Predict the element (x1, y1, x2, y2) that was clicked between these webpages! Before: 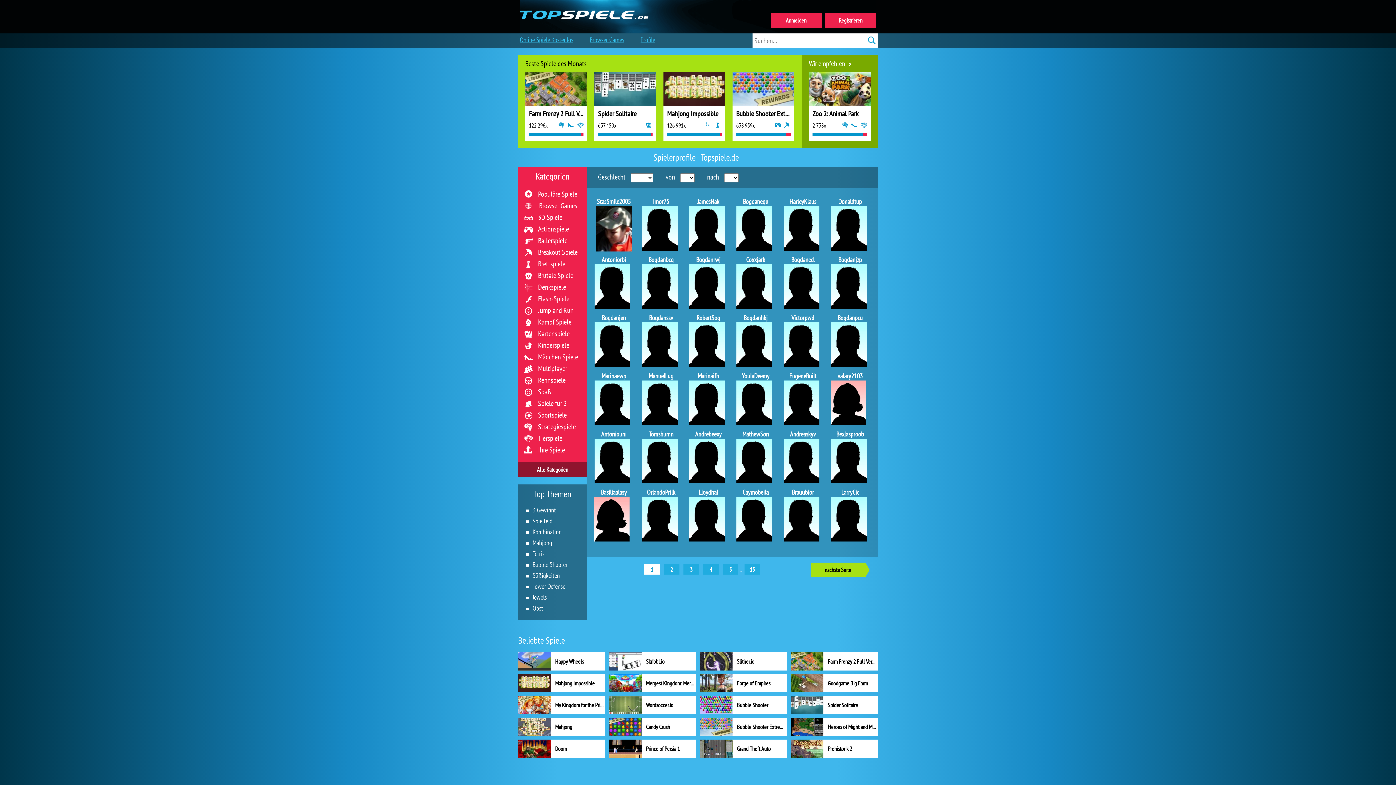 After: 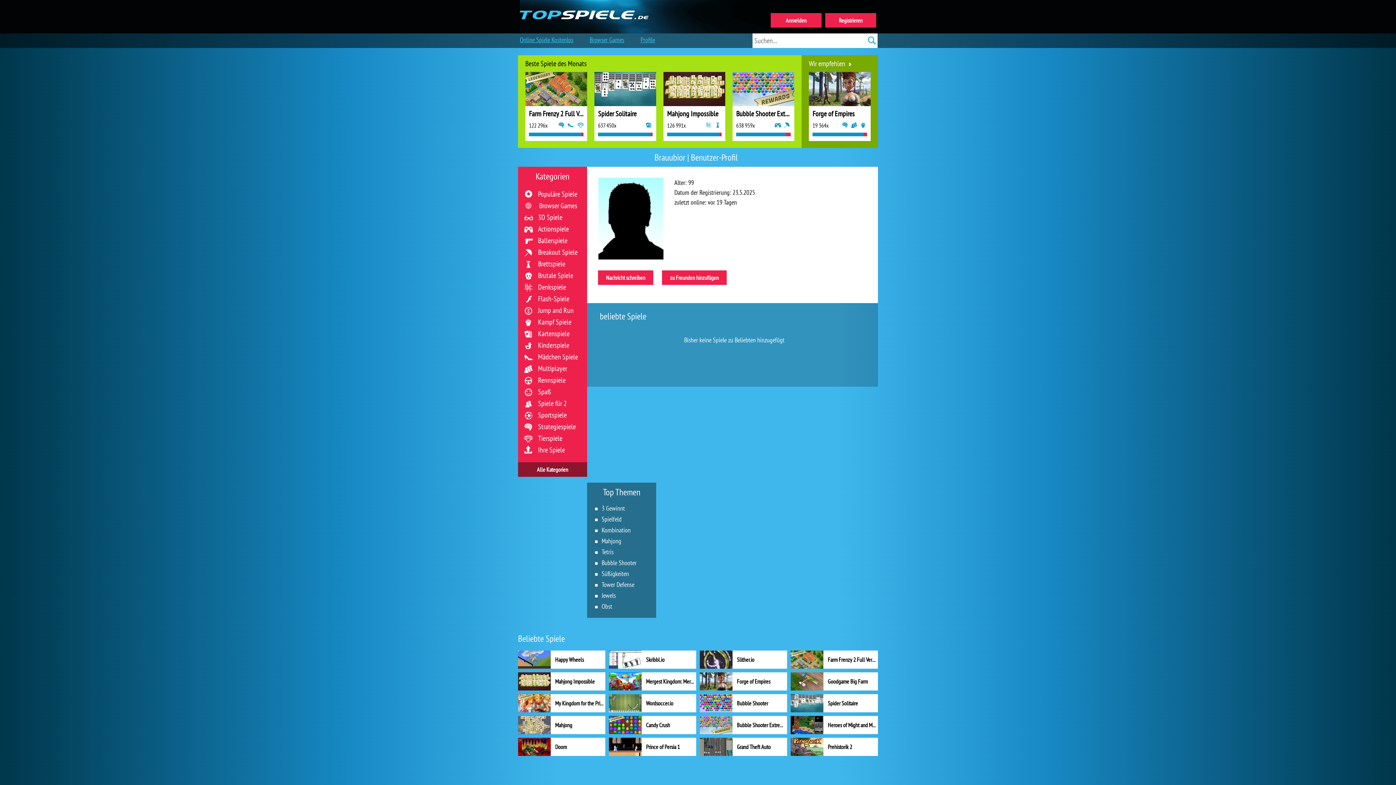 Action: label: Brauubior
 bbox: (783, 487, 822, 542)